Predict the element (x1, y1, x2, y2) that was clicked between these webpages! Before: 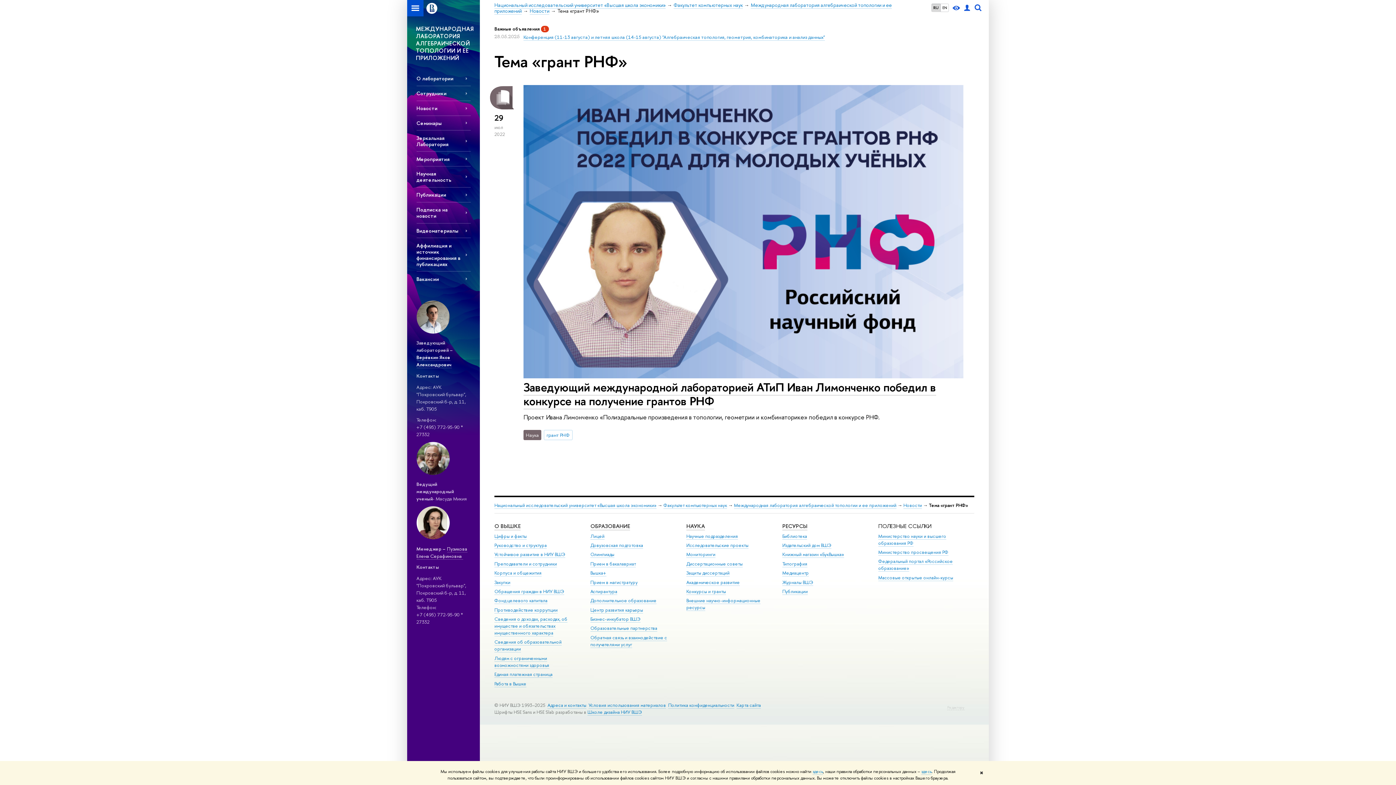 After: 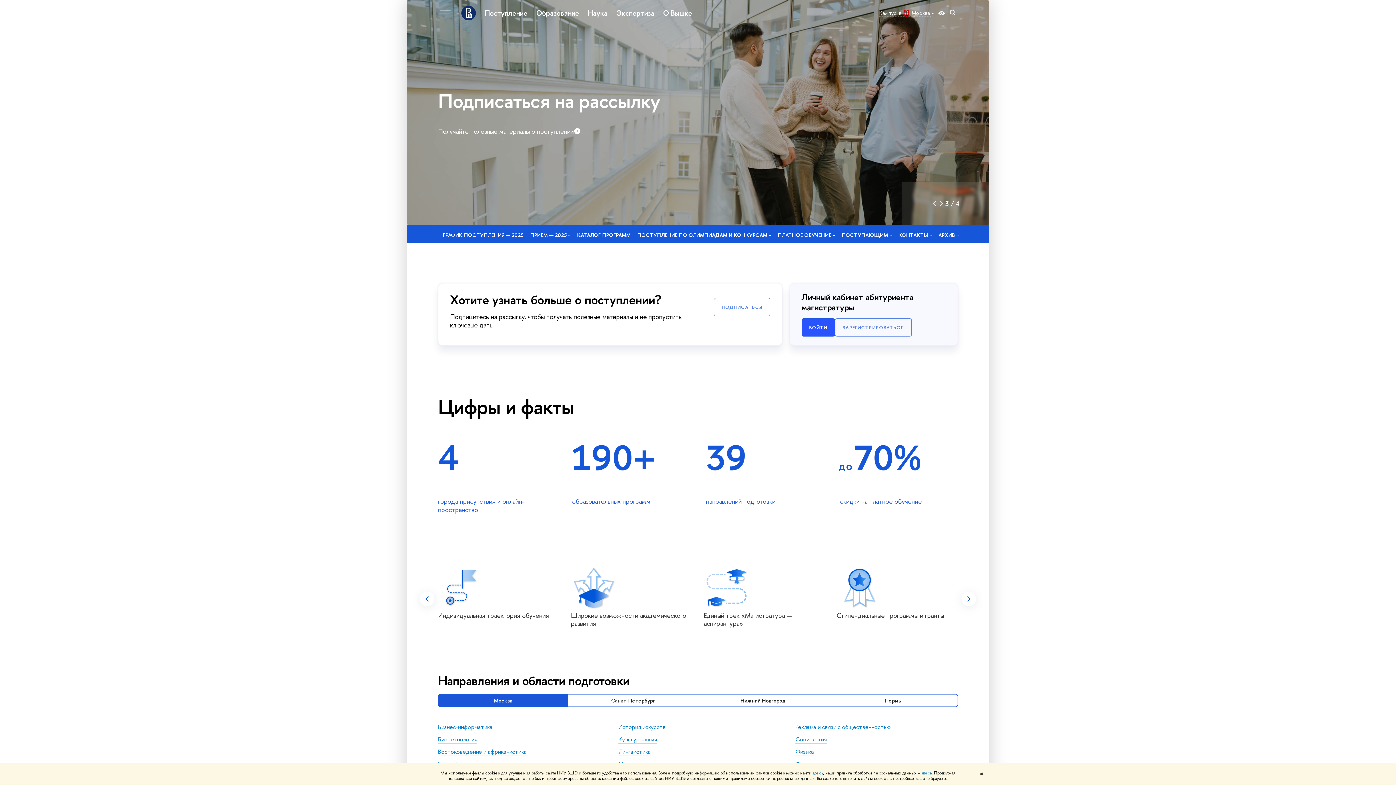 Action: bbox: (590, 579, 637, 586) label: Прием в магистратуру